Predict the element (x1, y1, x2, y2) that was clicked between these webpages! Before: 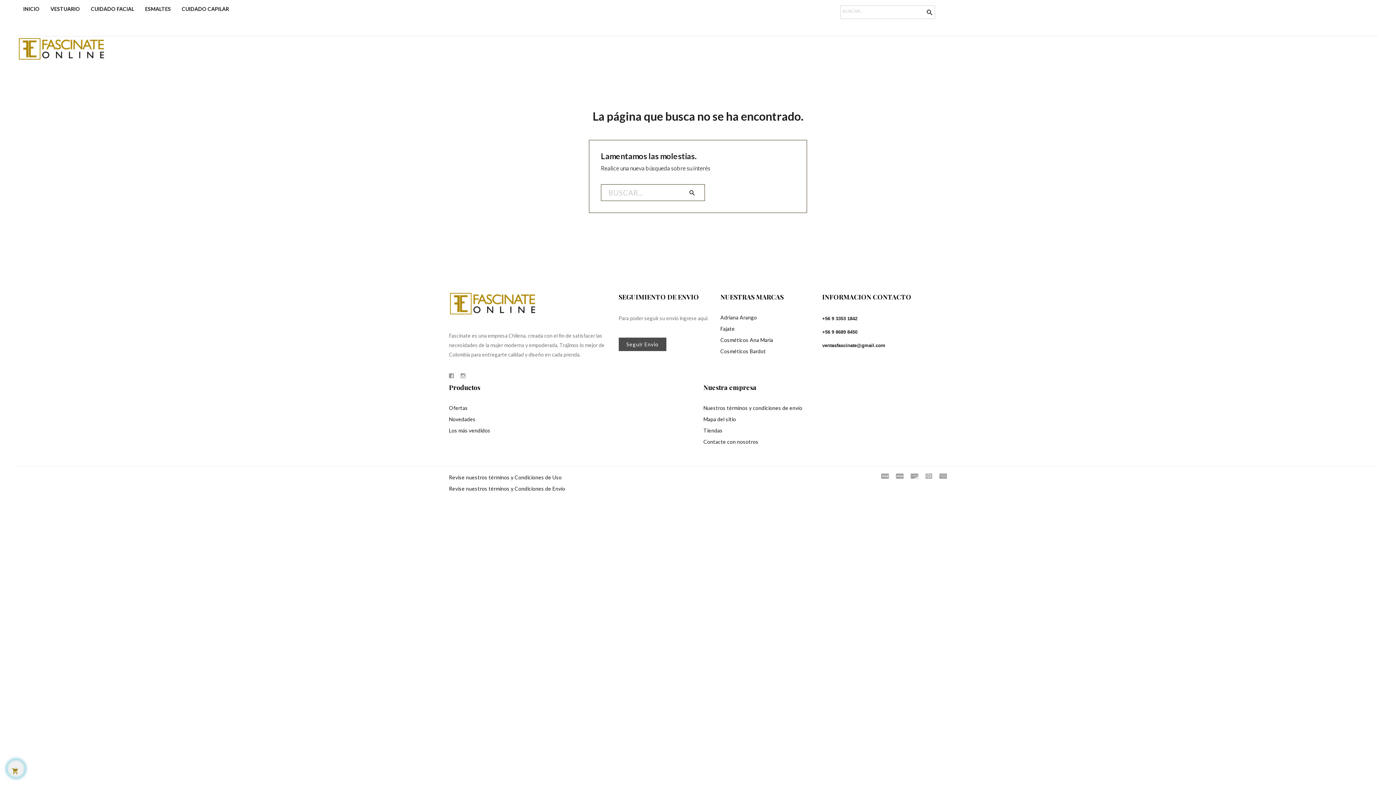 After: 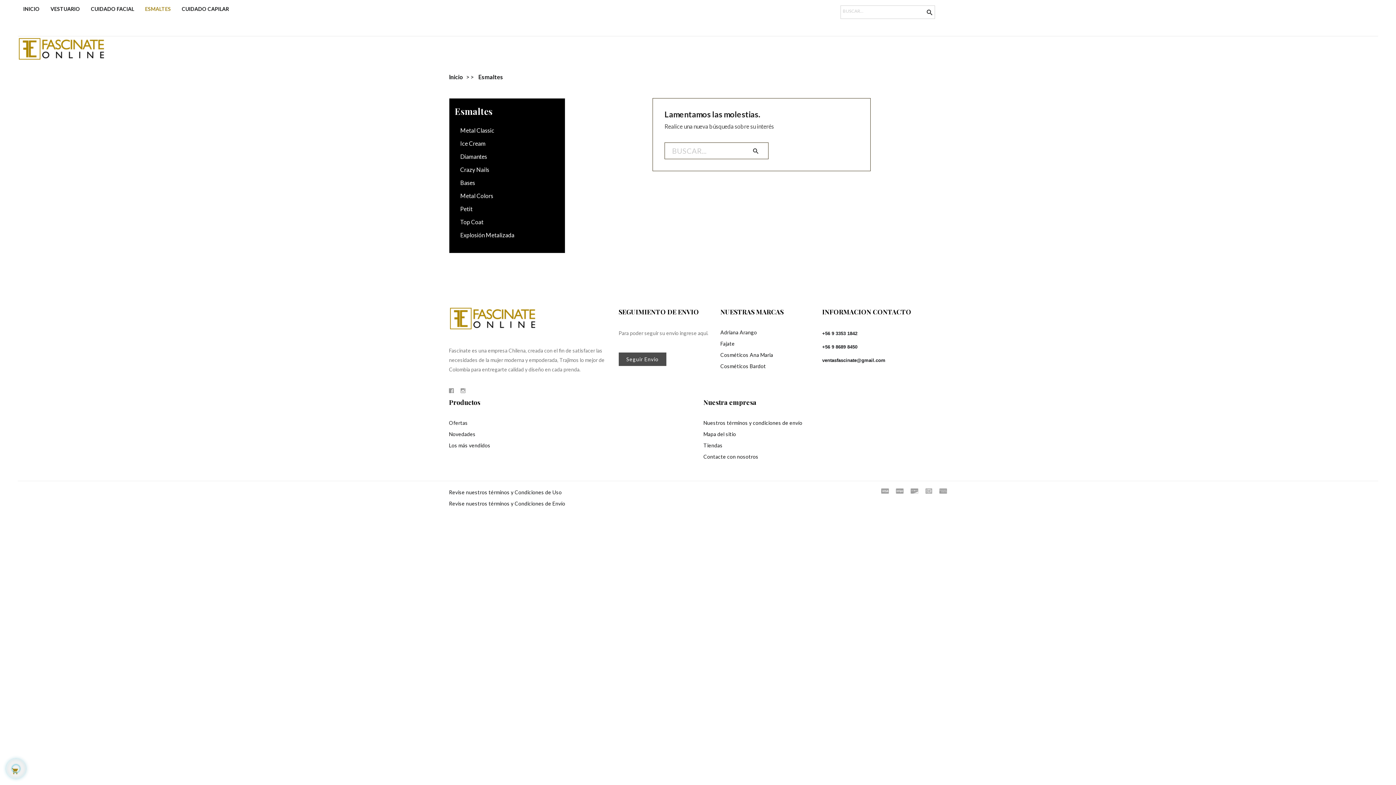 Action: bbox: (720, 348, 766, 354) label: Cosméticos Bardot